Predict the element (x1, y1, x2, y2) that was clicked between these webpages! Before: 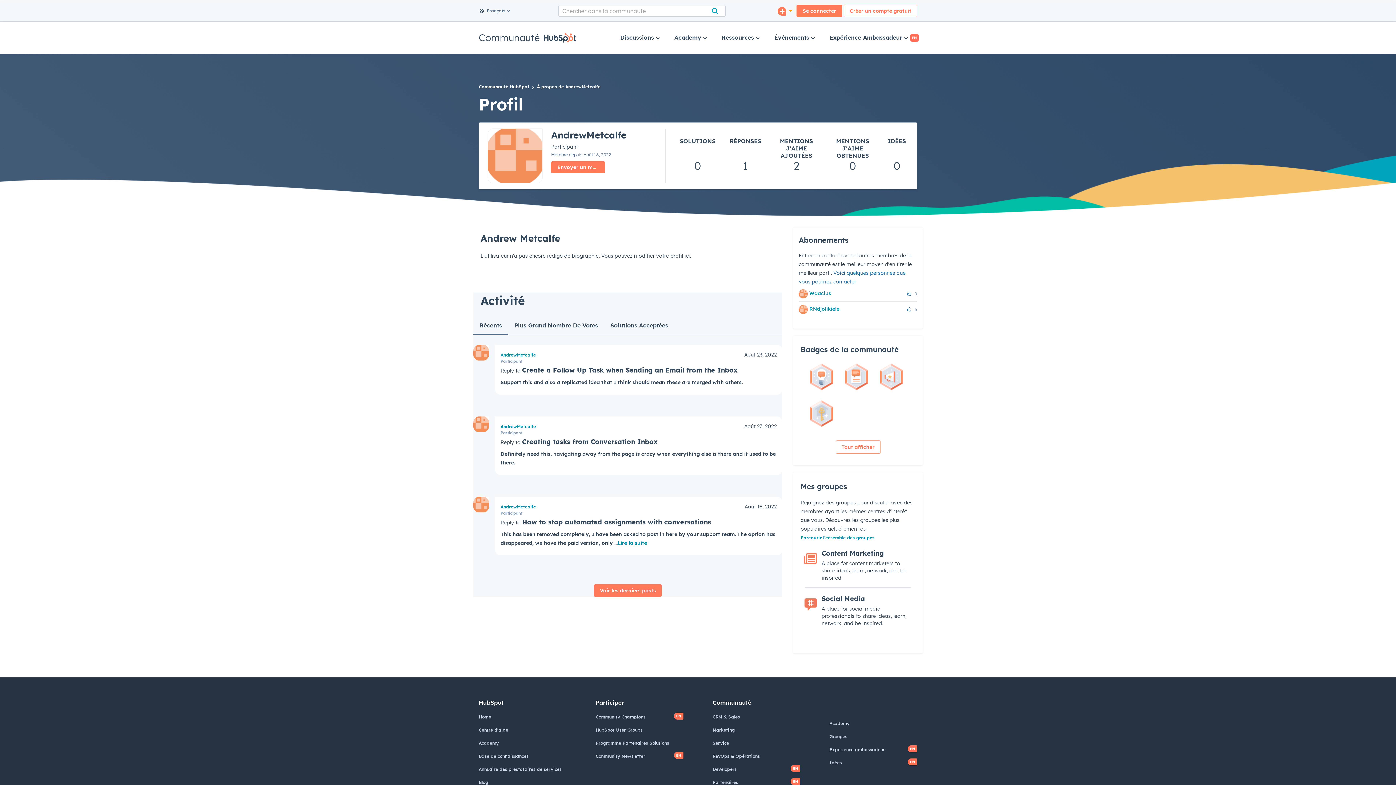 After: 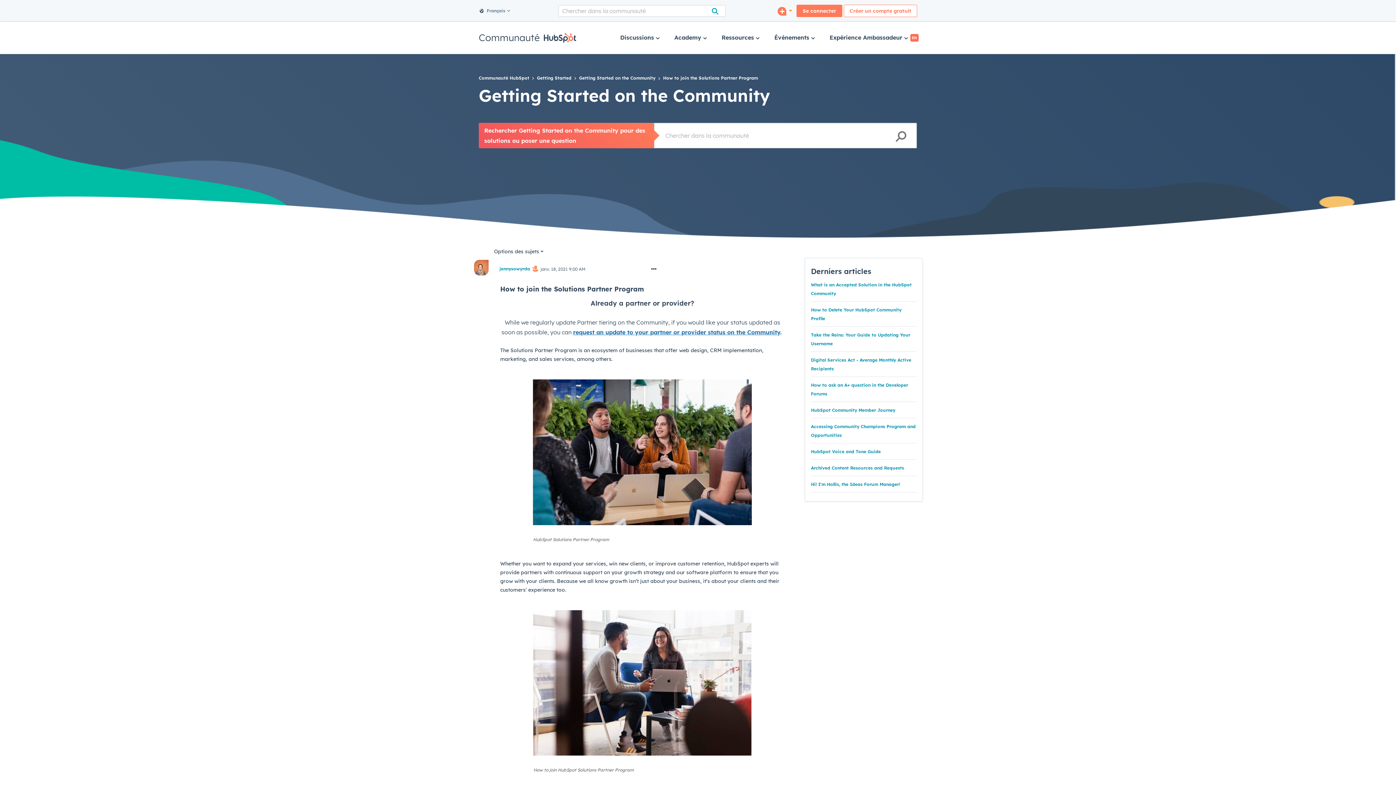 Action: bbox: (712, 780, 738, 785) label: Partenaires